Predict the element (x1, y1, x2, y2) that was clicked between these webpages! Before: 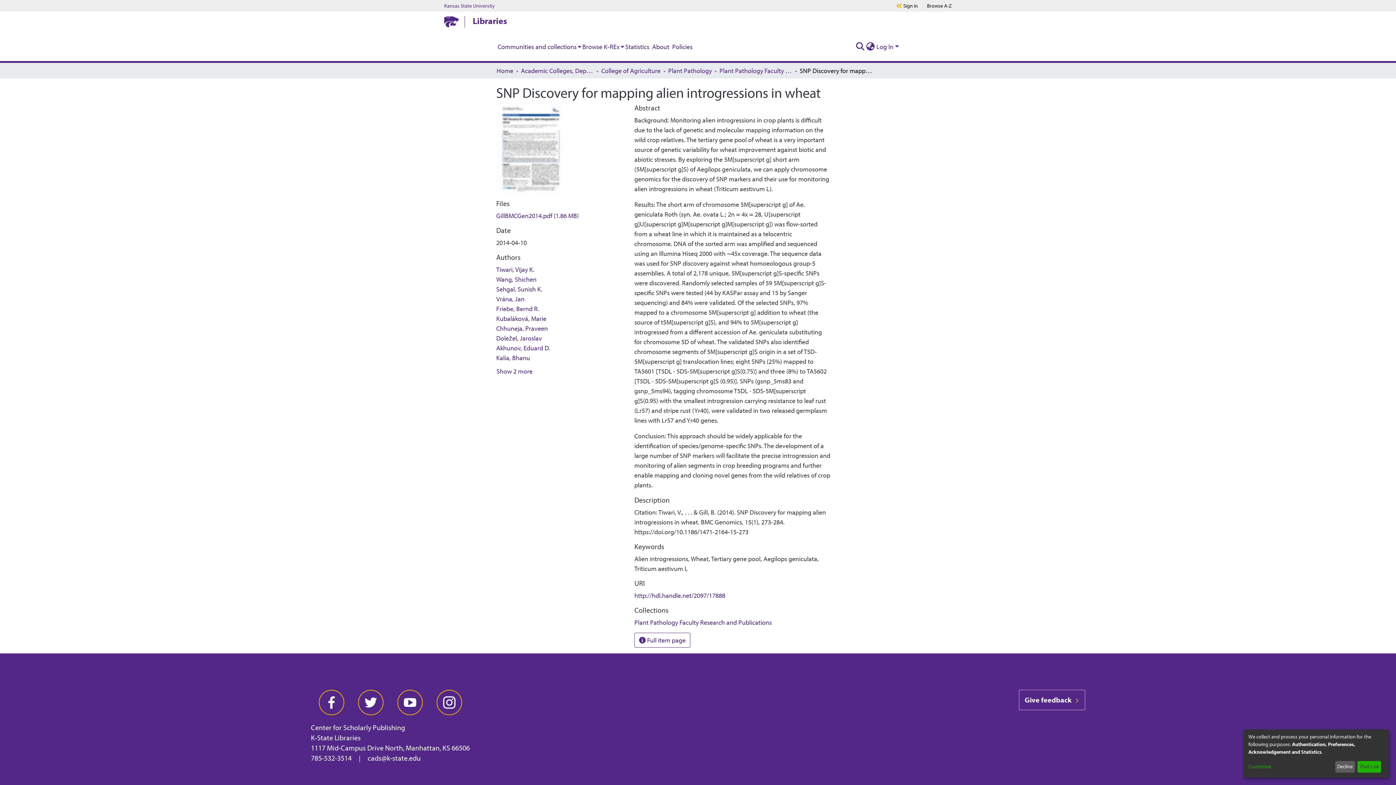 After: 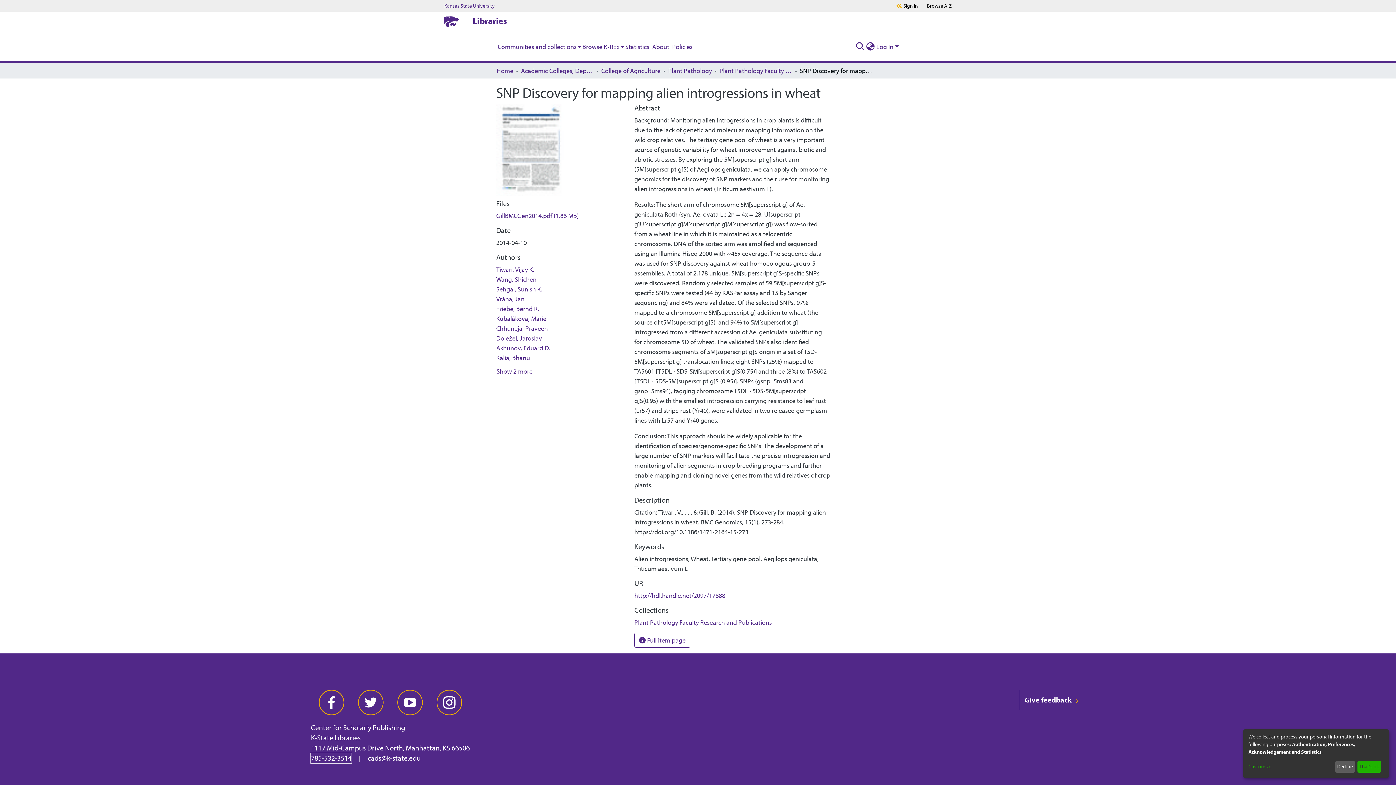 Action: bbox: (311, 706, 351, 716) label: 785-532-3514